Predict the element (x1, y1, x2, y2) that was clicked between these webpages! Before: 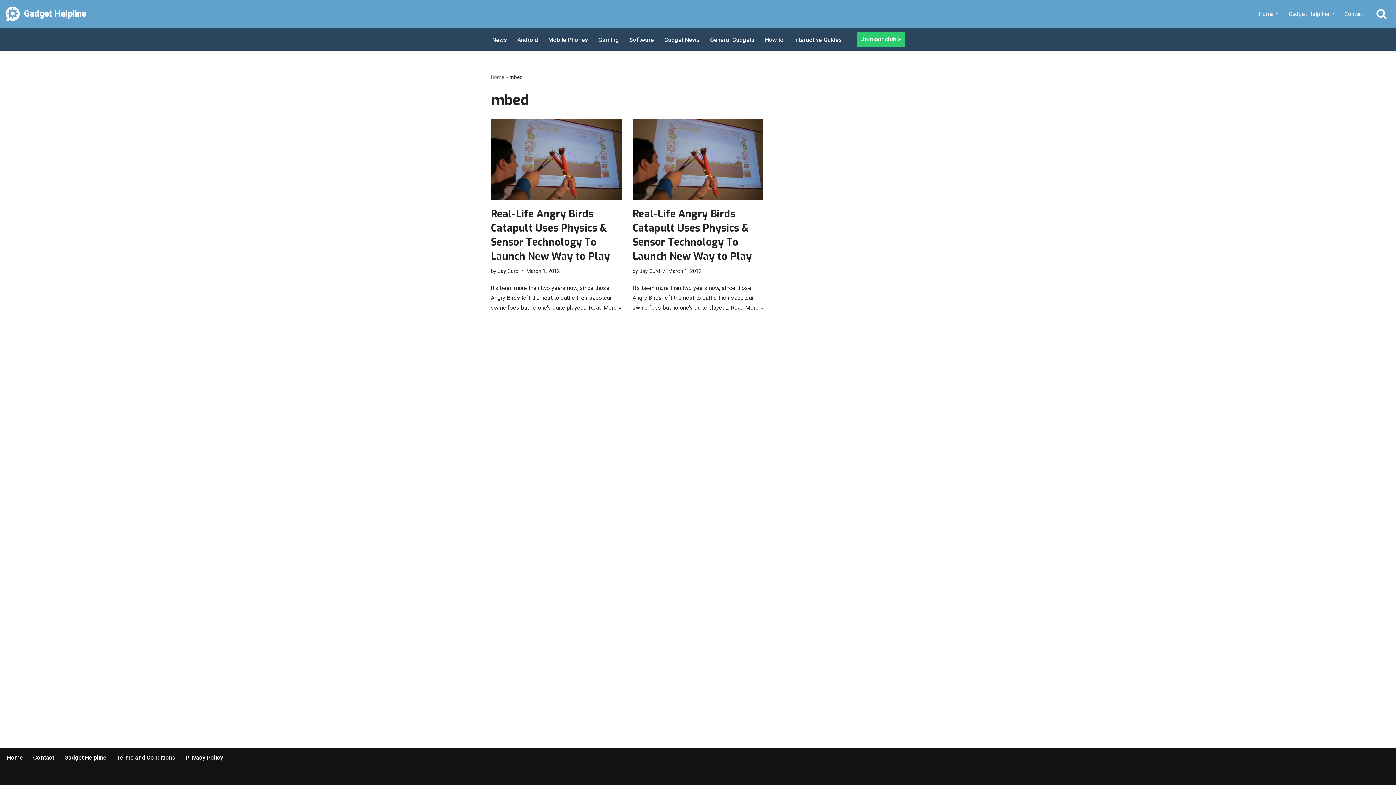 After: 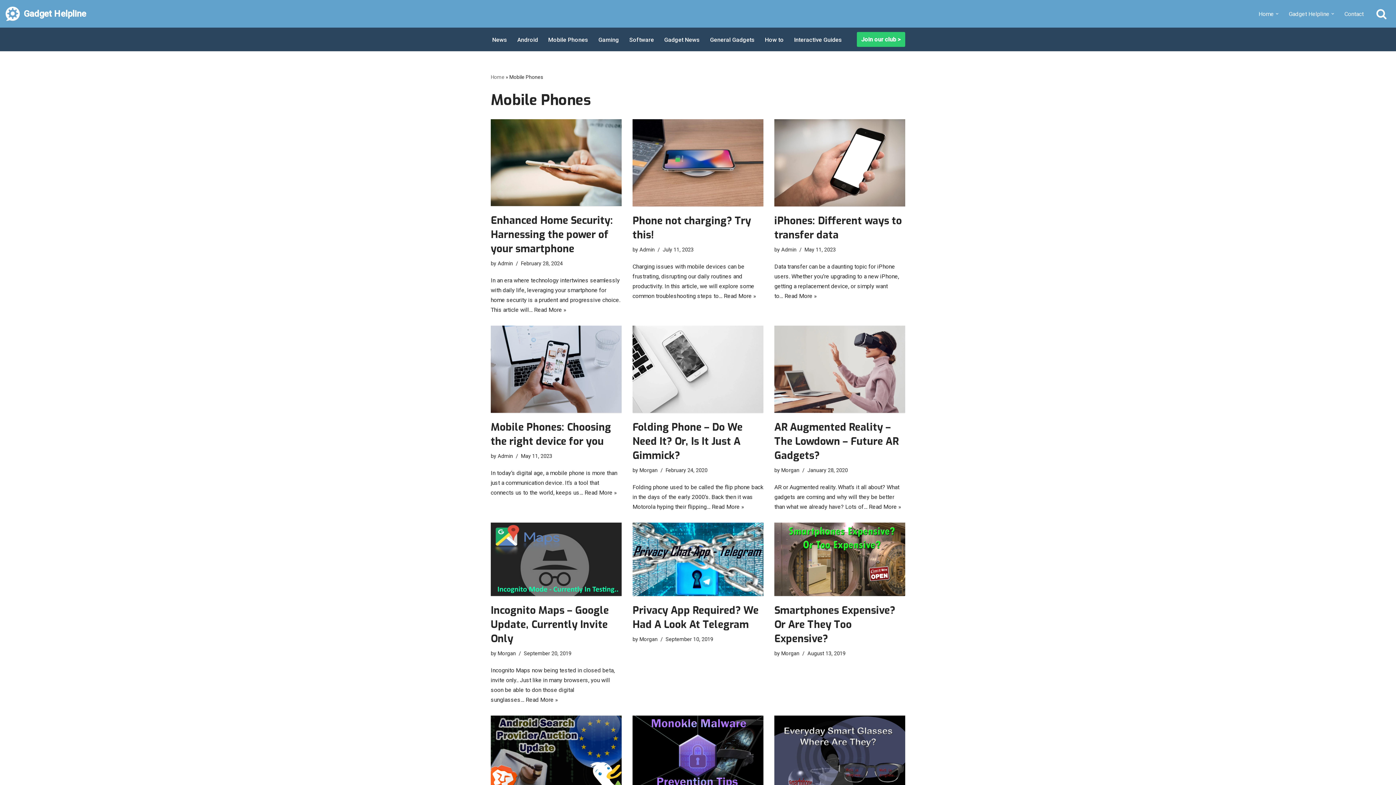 Action: bbox: (548, 34, 588, 44) label: Mobile Phones